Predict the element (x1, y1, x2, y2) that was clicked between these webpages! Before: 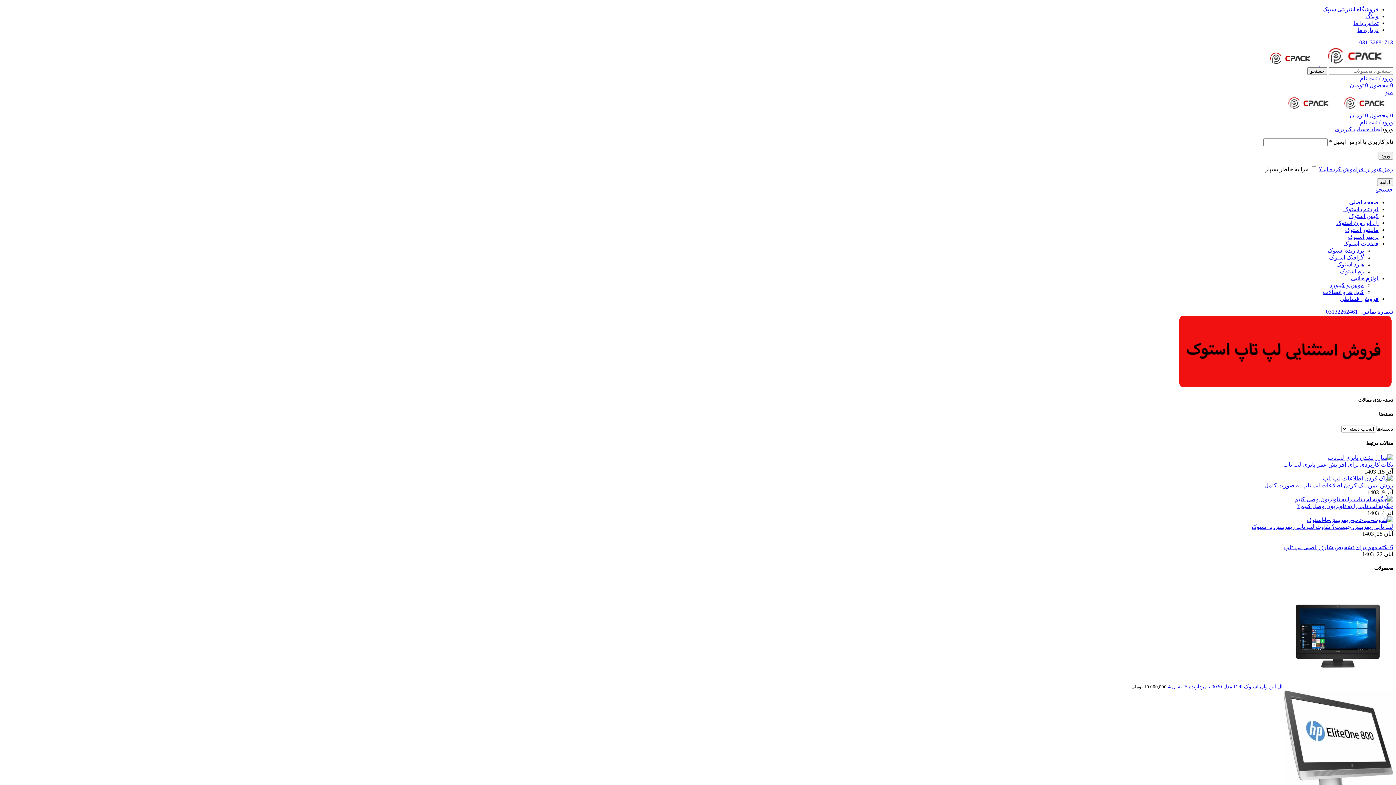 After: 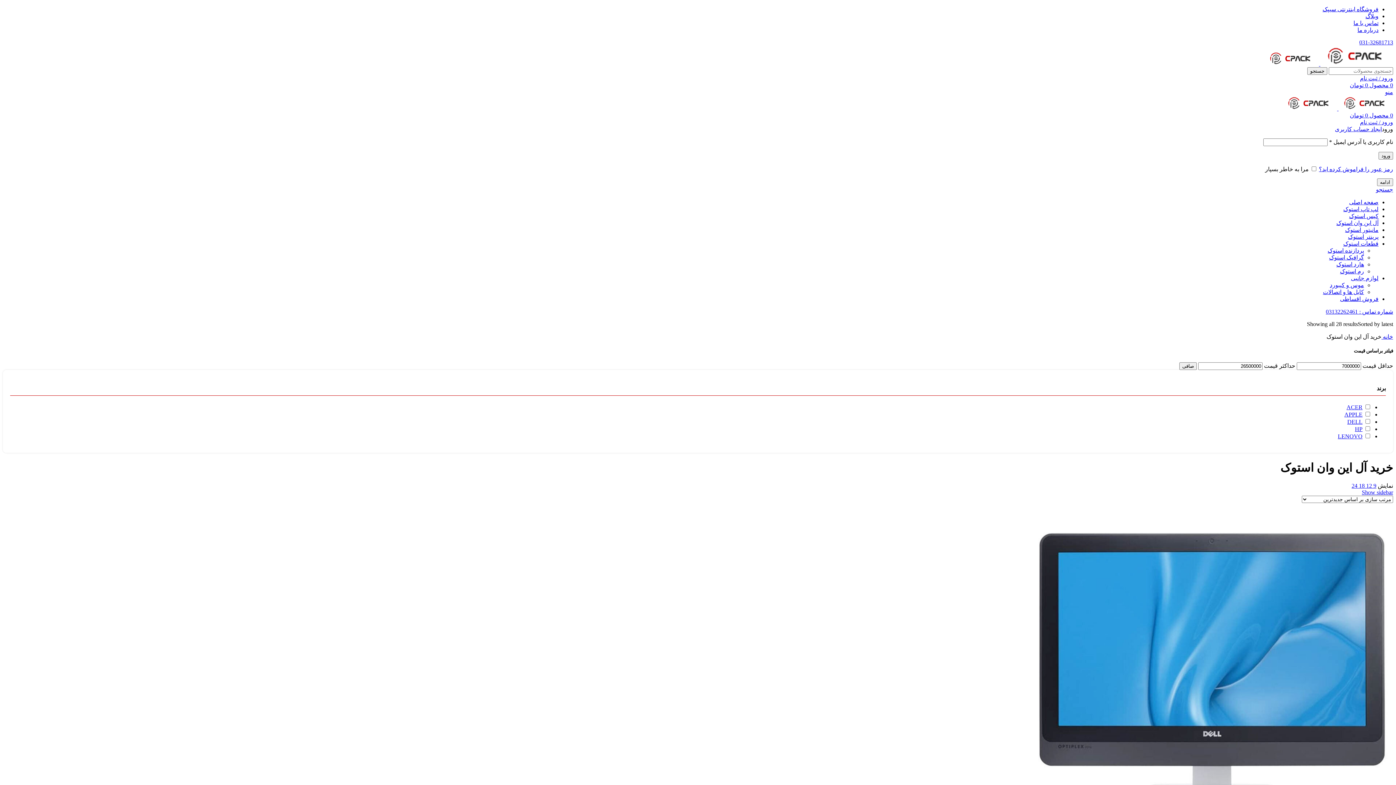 Action: bbox: (1336, 220, 1378, 226) label: آل این وان استوک